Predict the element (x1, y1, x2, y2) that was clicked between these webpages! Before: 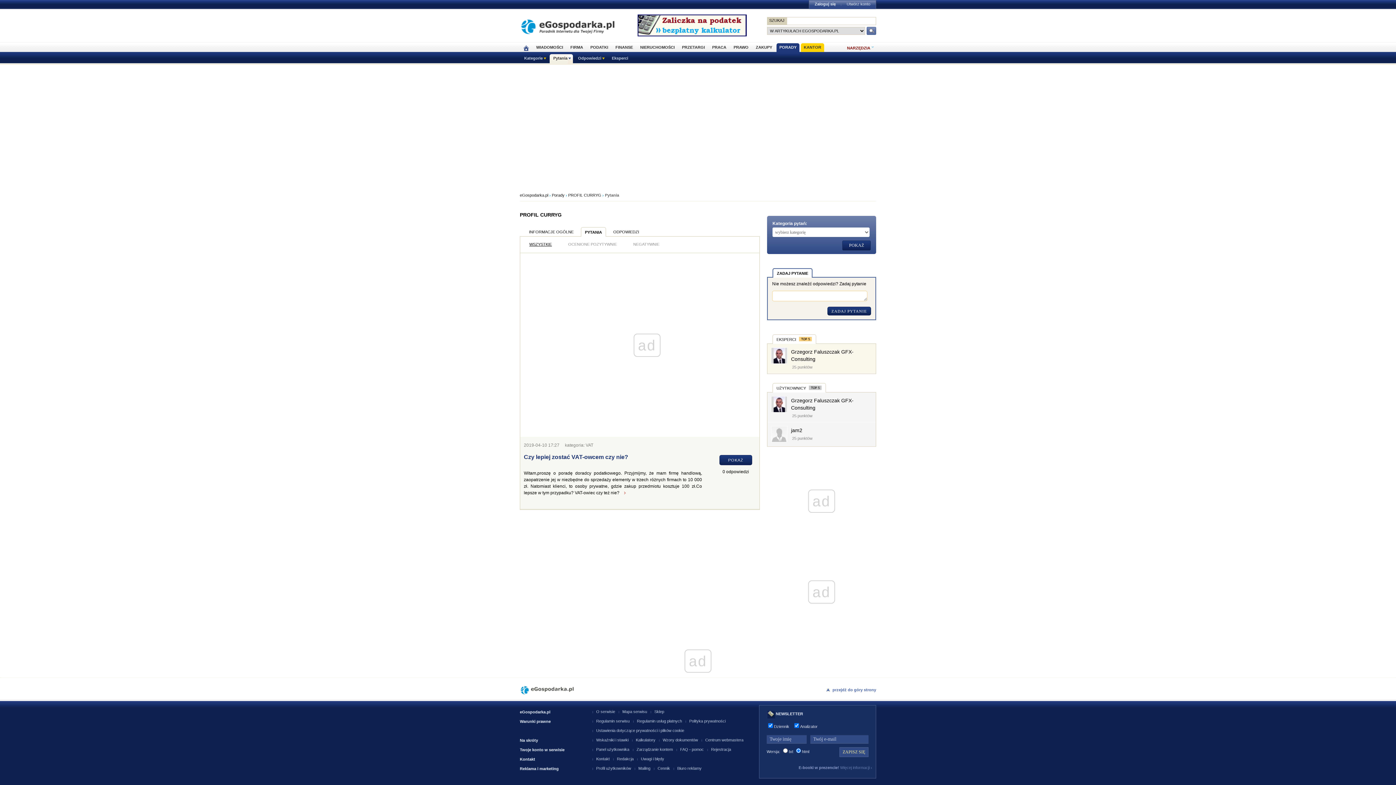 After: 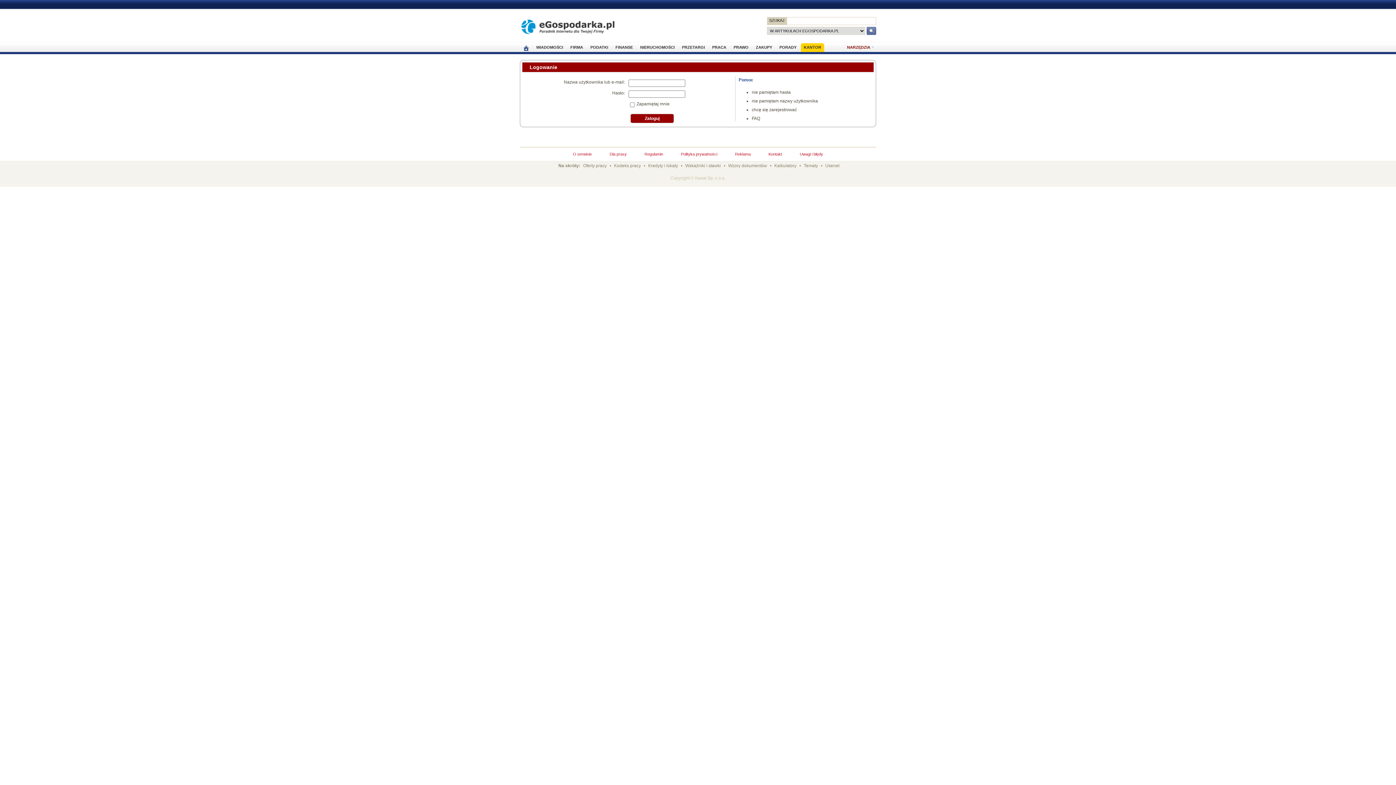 Action: bbox: (809, 0, 841, 8) label: Zaloguj się